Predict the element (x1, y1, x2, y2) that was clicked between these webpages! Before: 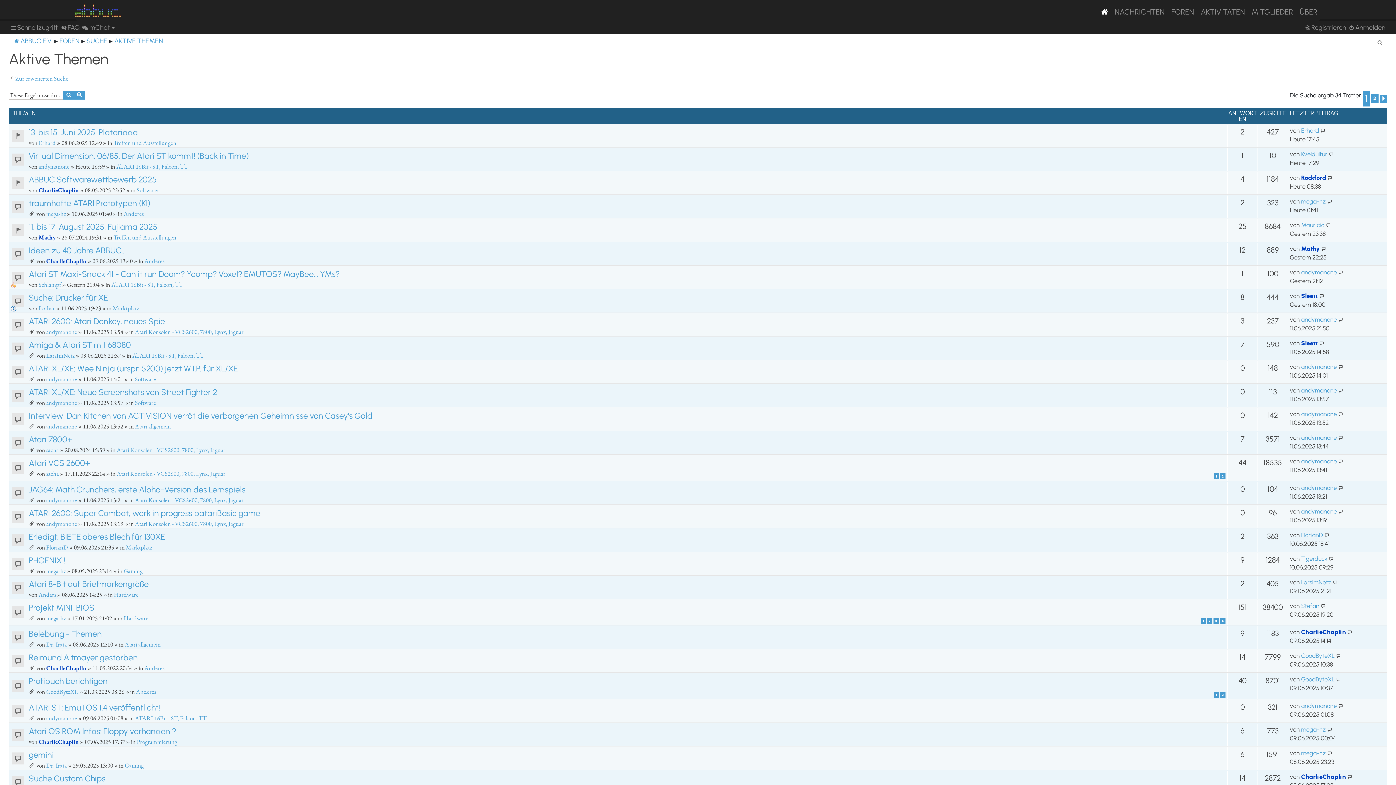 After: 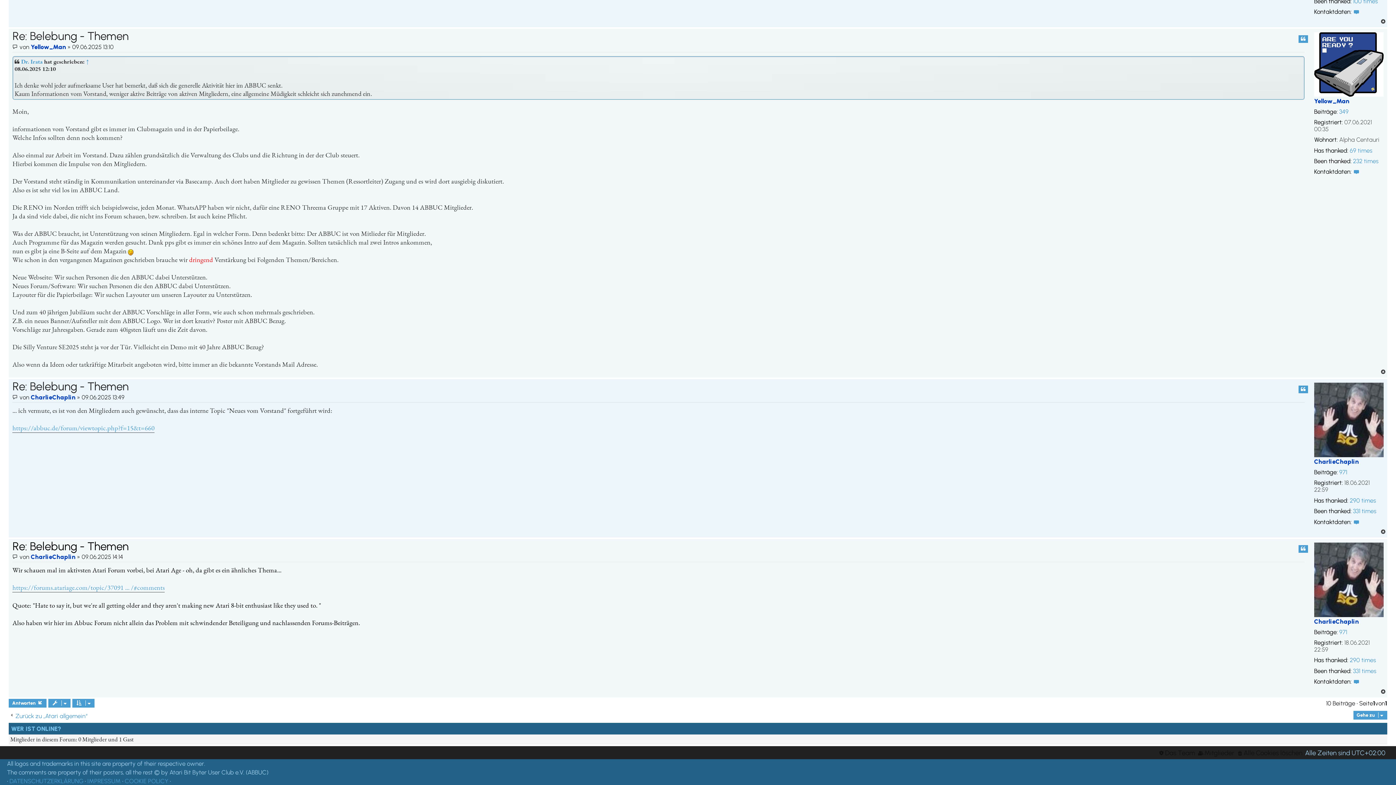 Action: bbox: (1347, 628, 1353, 636)